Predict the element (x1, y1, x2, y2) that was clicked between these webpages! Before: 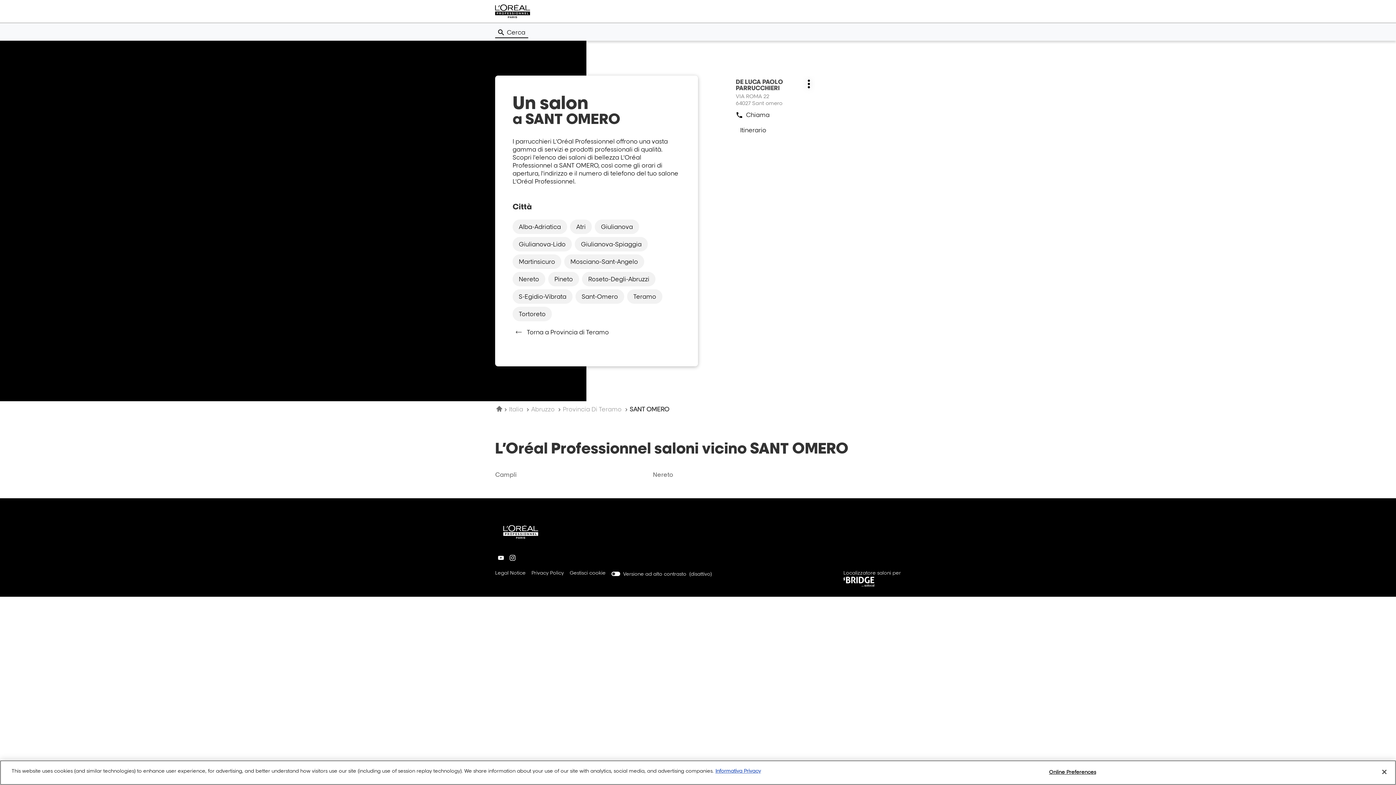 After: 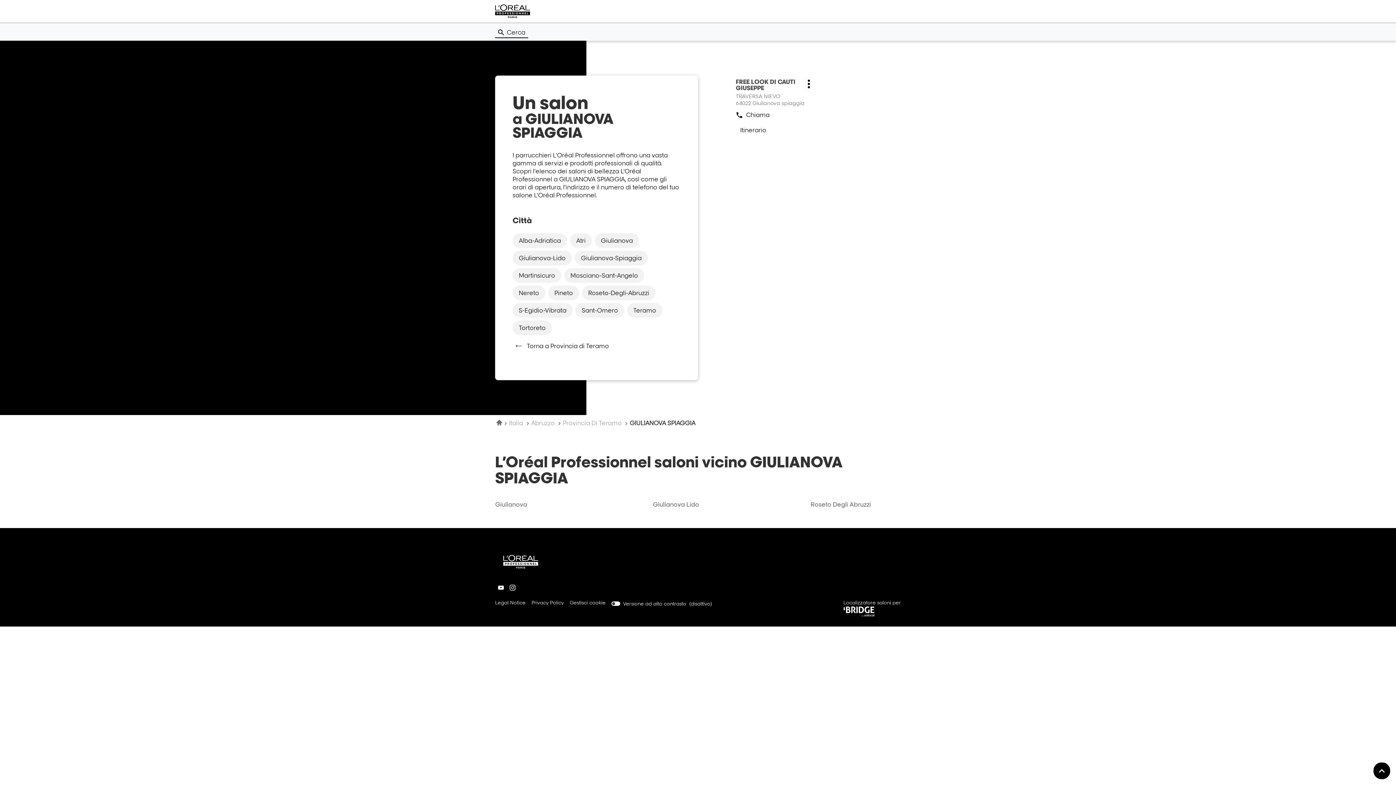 Action: label: Giulianova-Spiaggia bbox: (574, 237, 648, 251)